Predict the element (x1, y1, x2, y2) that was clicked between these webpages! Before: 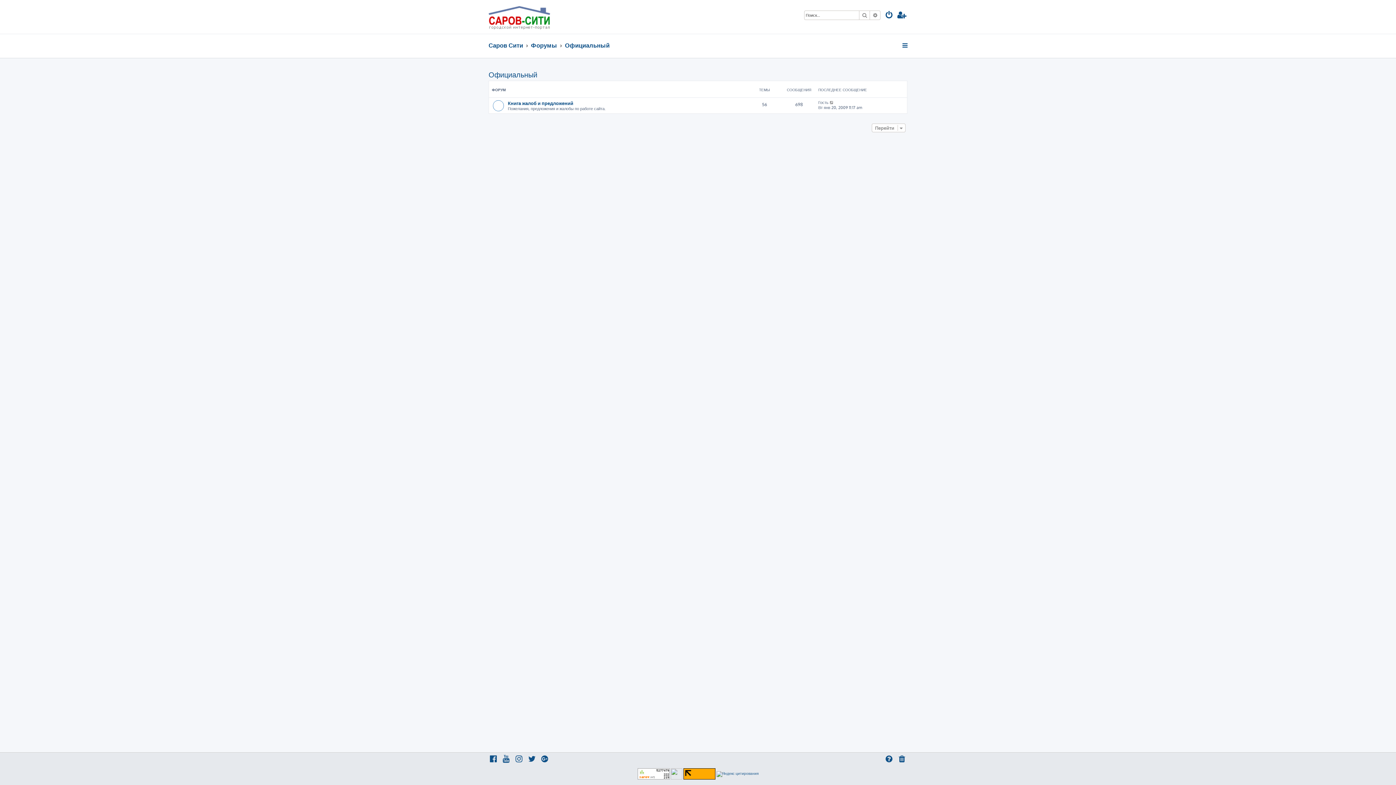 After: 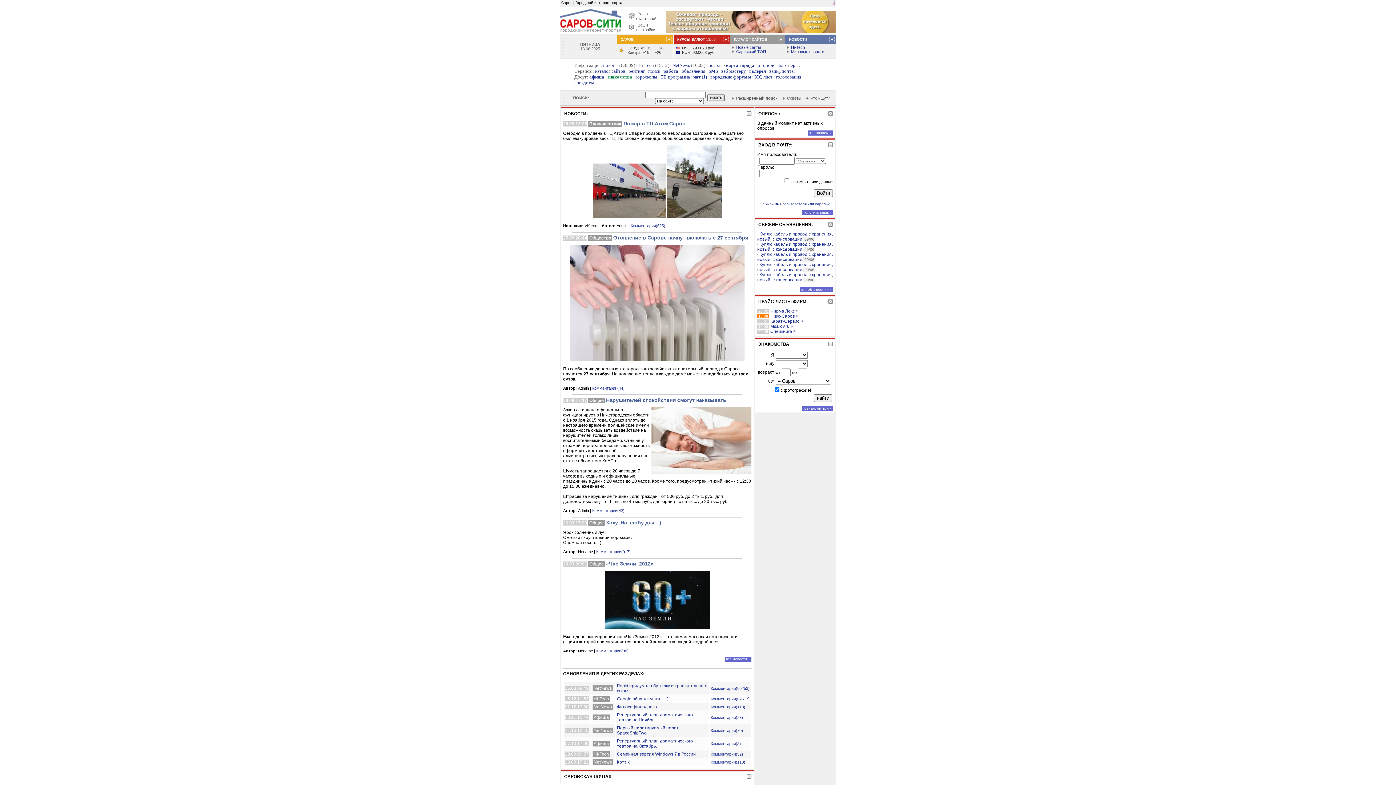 Action: label: Саров Сити bbox: (488, 38, 523, 52)